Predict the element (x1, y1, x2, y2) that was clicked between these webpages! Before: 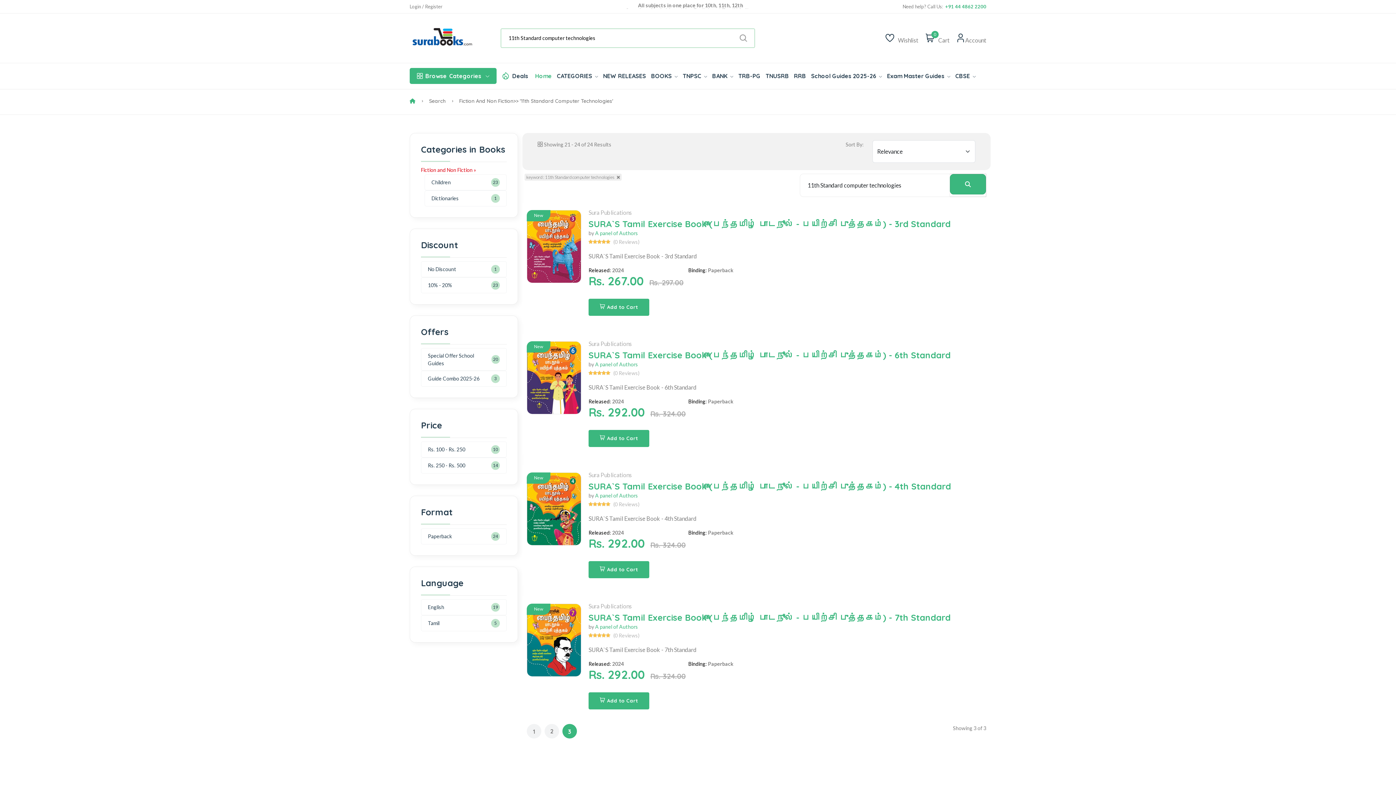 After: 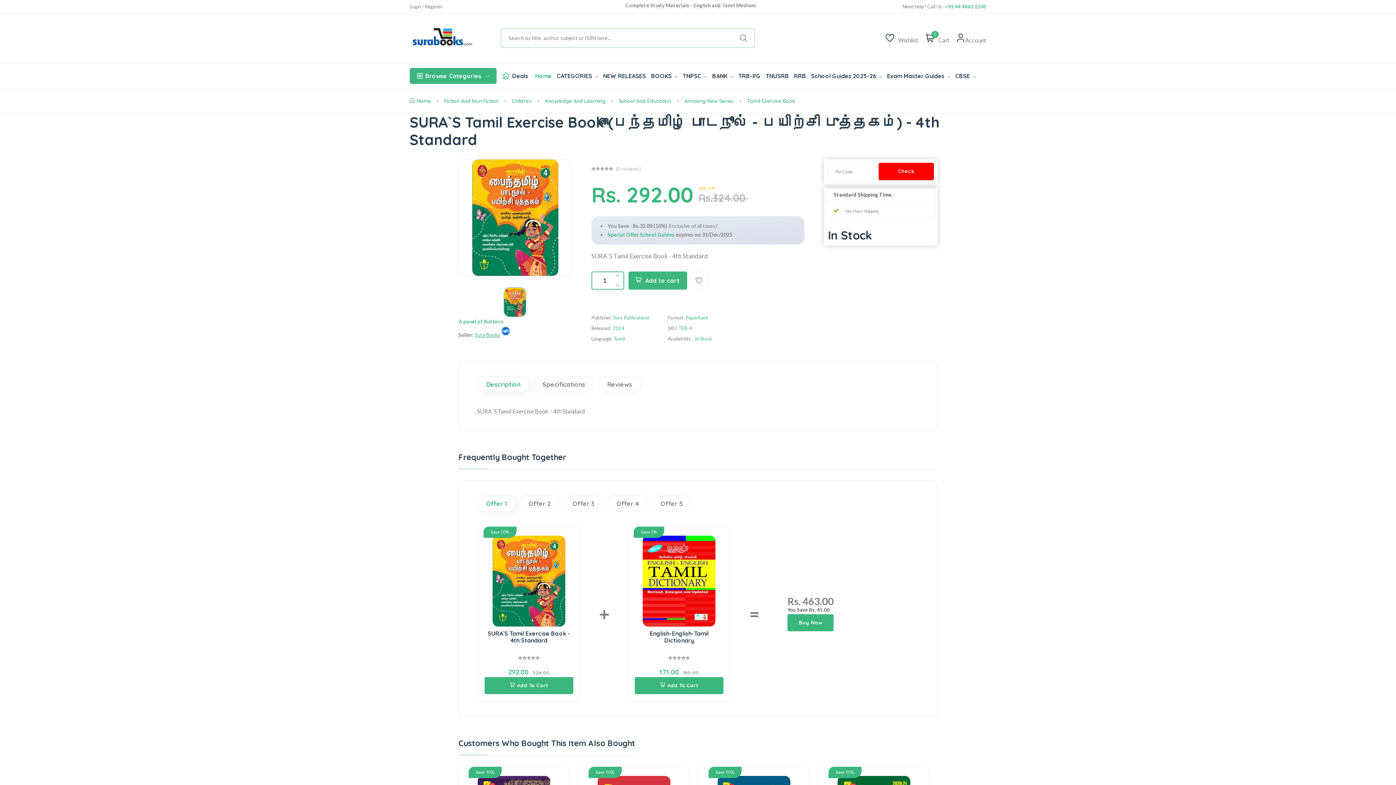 Action: bbox: (527, 472, 581, 545)